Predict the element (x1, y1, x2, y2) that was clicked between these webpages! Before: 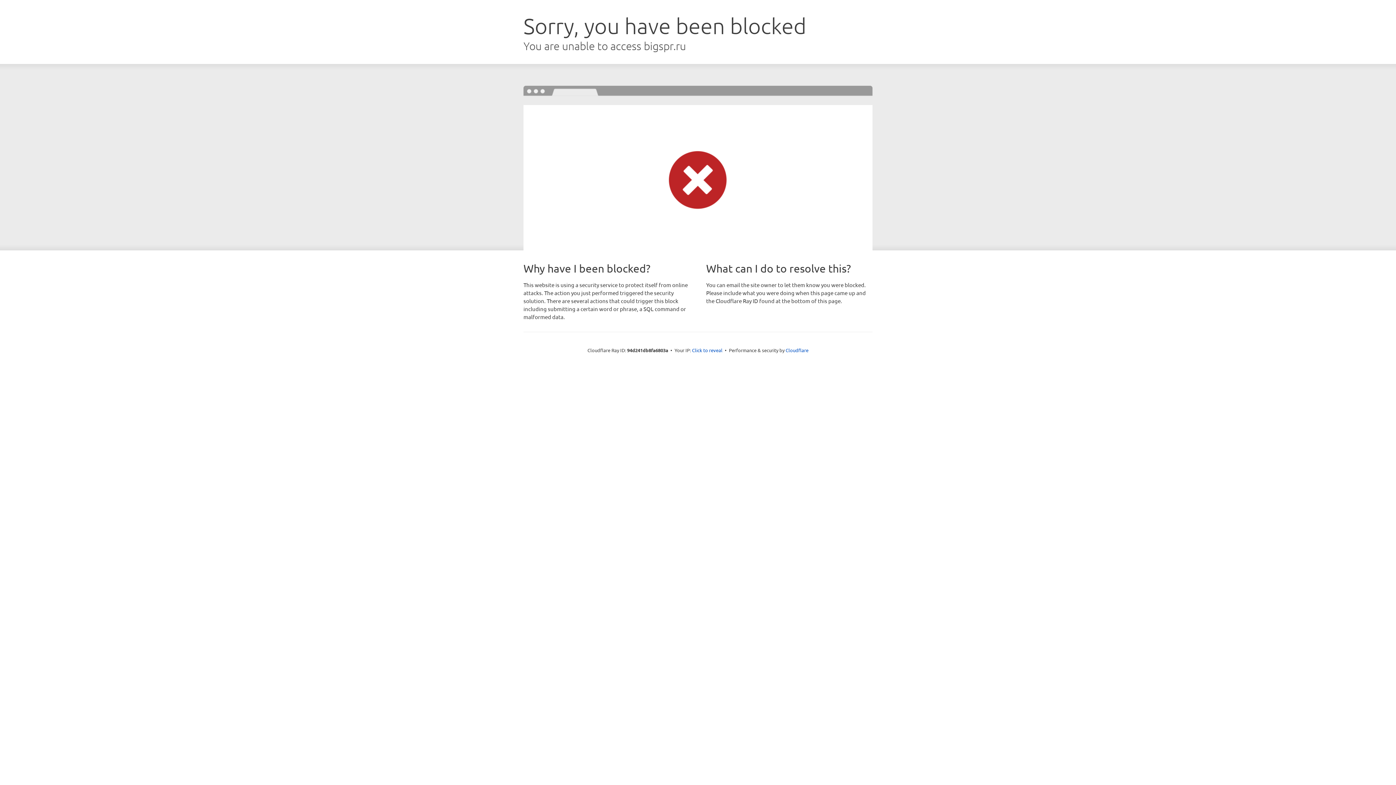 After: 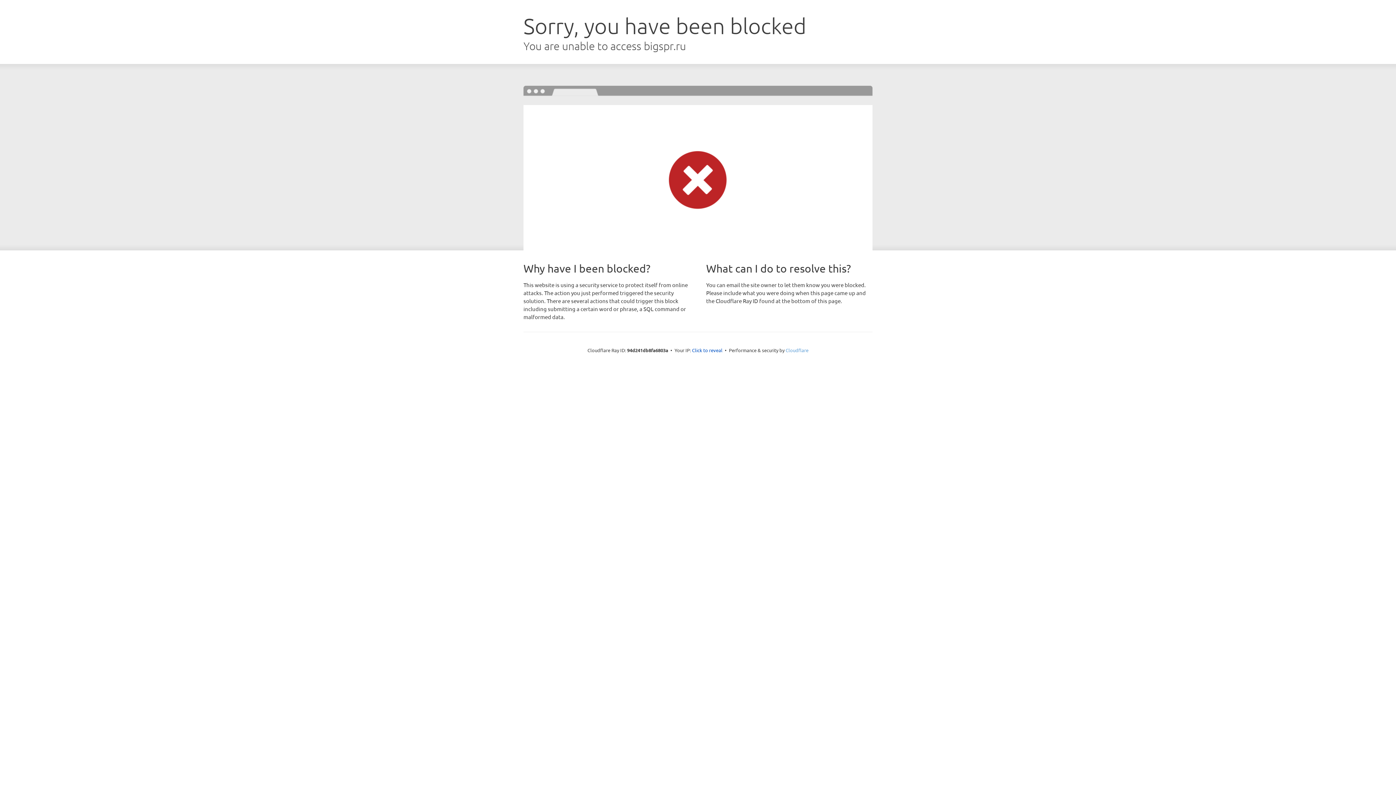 Action: bbox: (785, 347, 808, 353) label: Cloudflare